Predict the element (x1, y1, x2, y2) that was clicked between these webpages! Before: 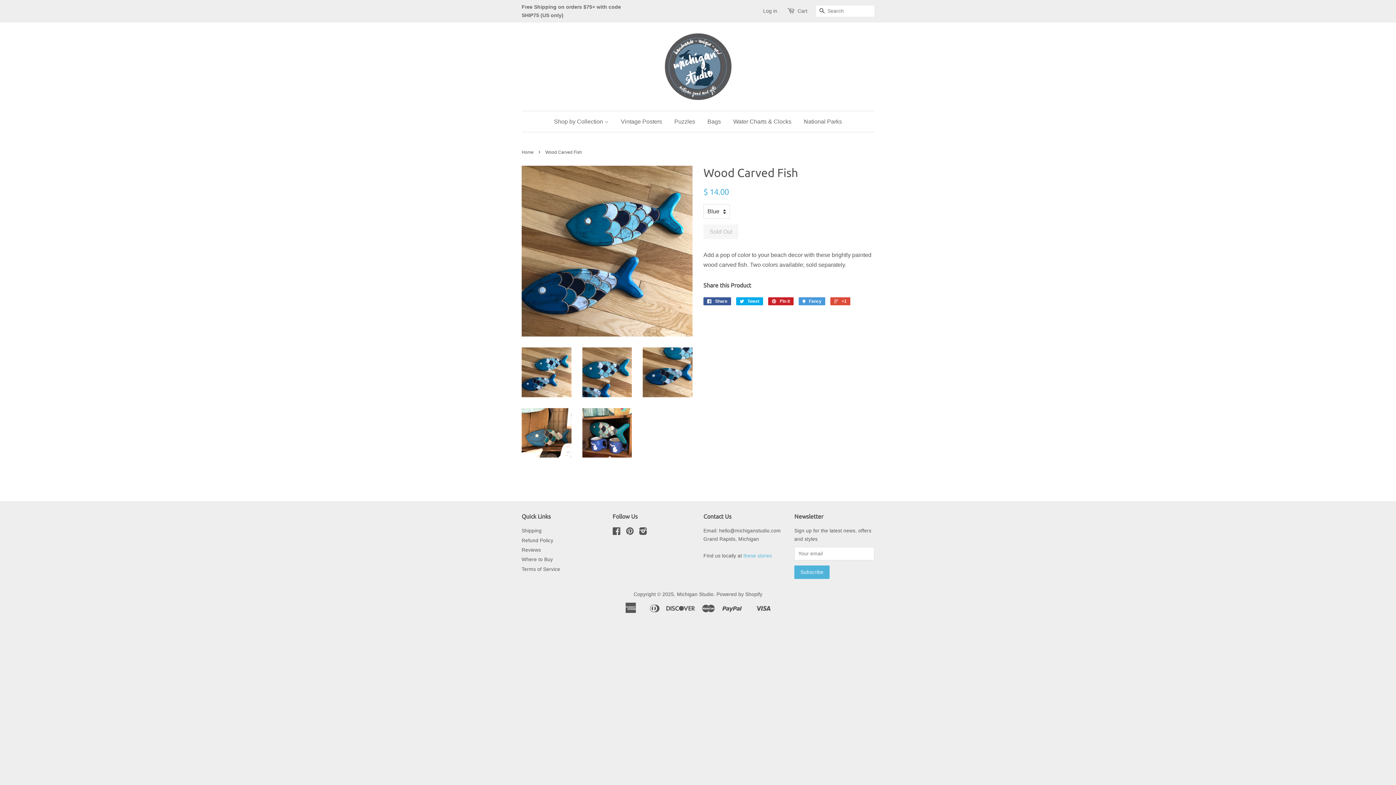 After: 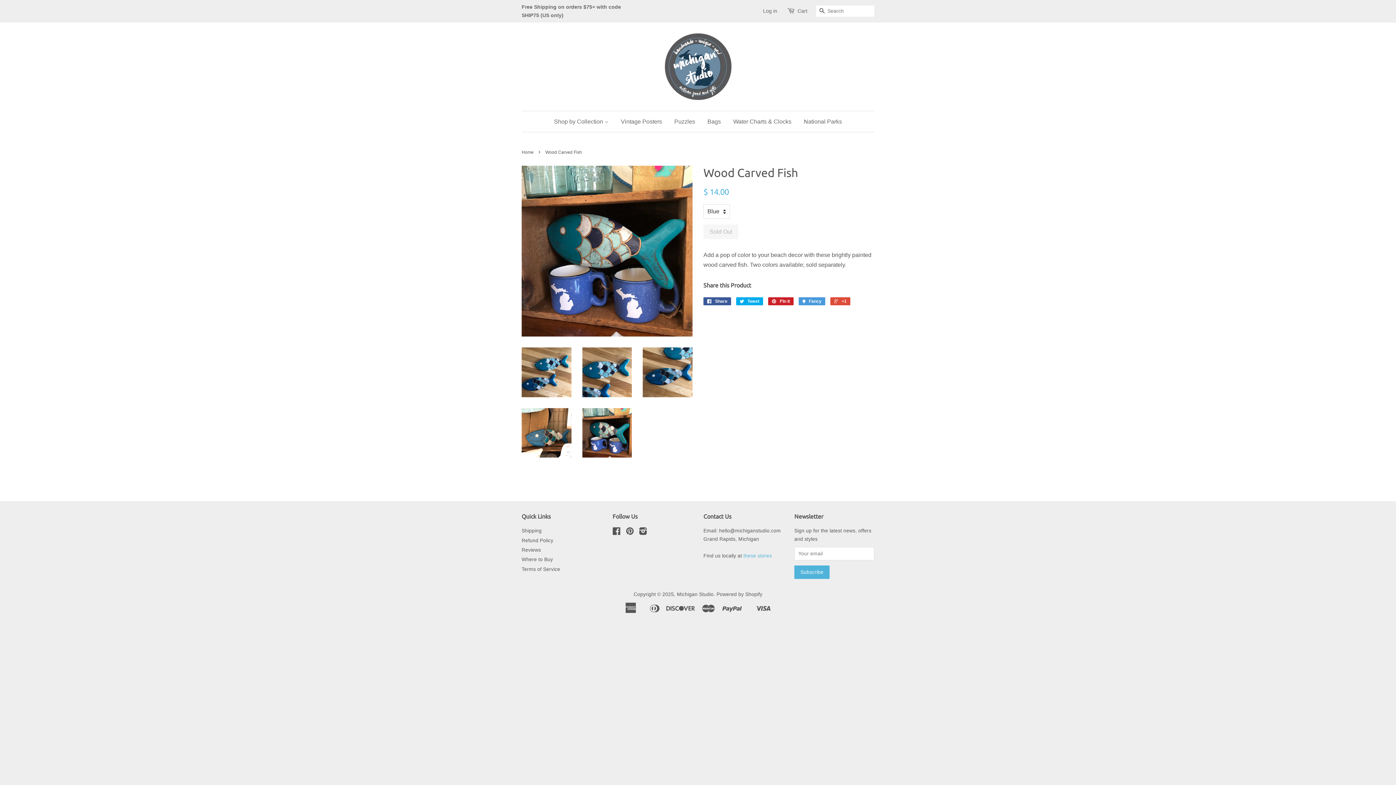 Action: bbox: (582, 408, 632, 457)